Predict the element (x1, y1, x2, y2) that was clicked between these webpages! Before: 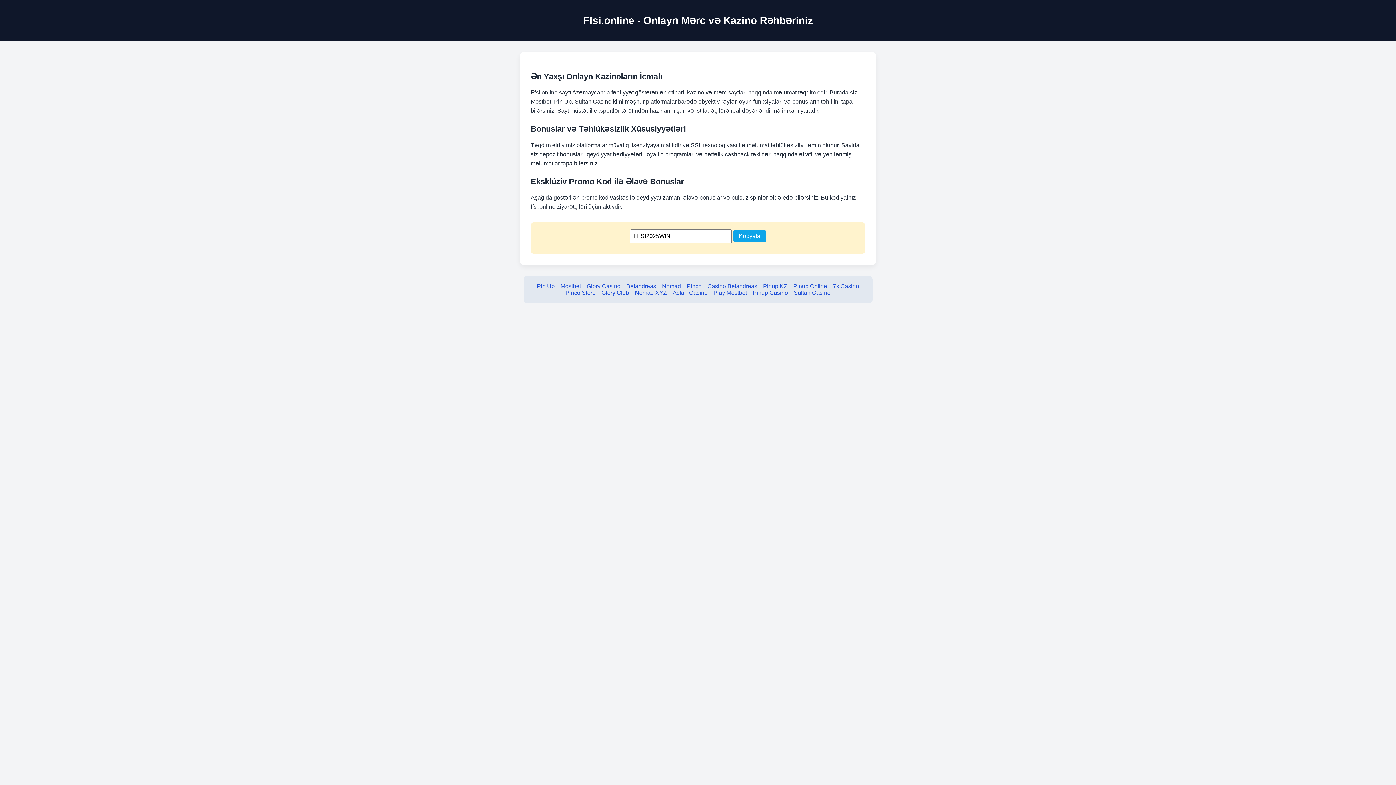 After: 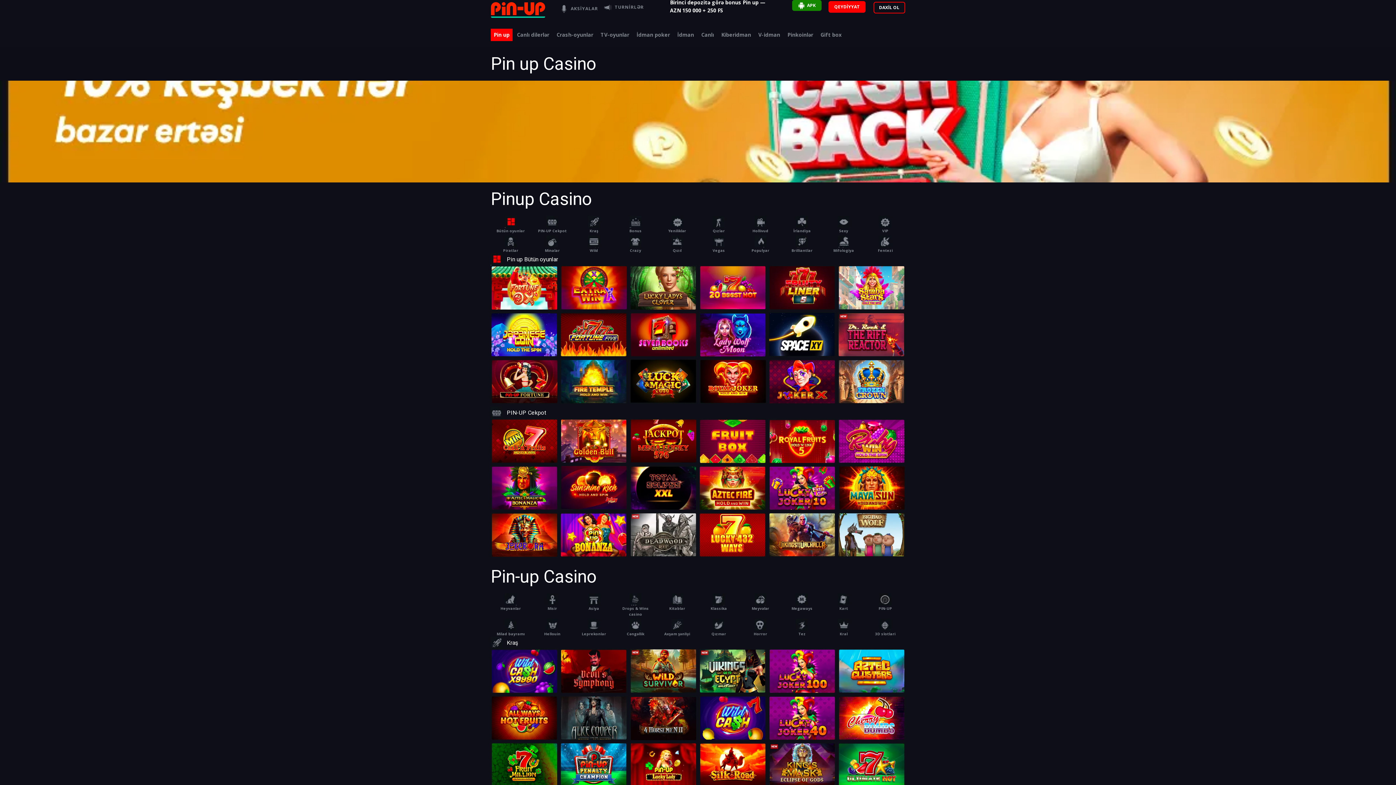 Action: bbox: (537, 283, 554, 289) label: Pin Up